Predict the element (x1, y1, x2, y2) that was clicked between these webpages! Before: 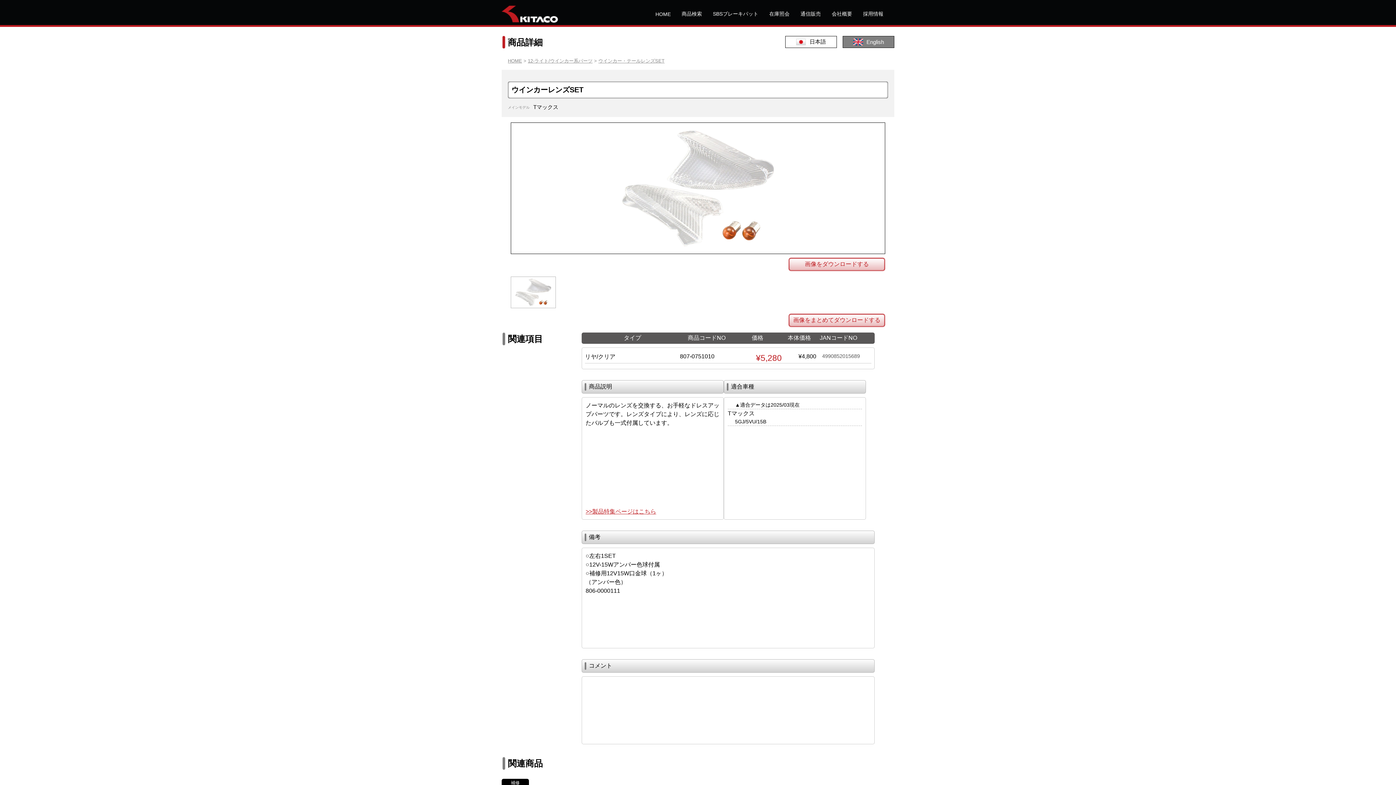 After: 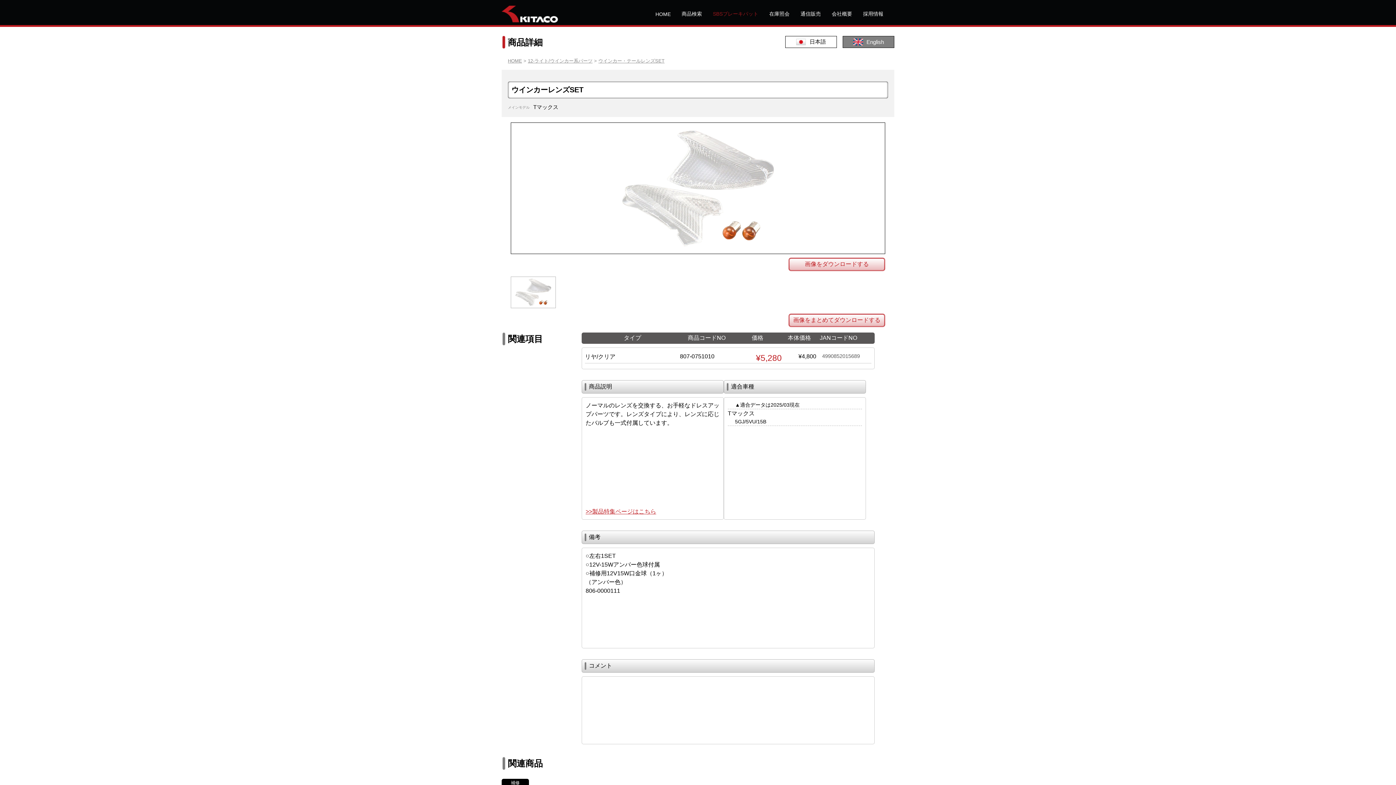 Action: bbox: (713, 10, 758, 17) label: SBSブレーキパット